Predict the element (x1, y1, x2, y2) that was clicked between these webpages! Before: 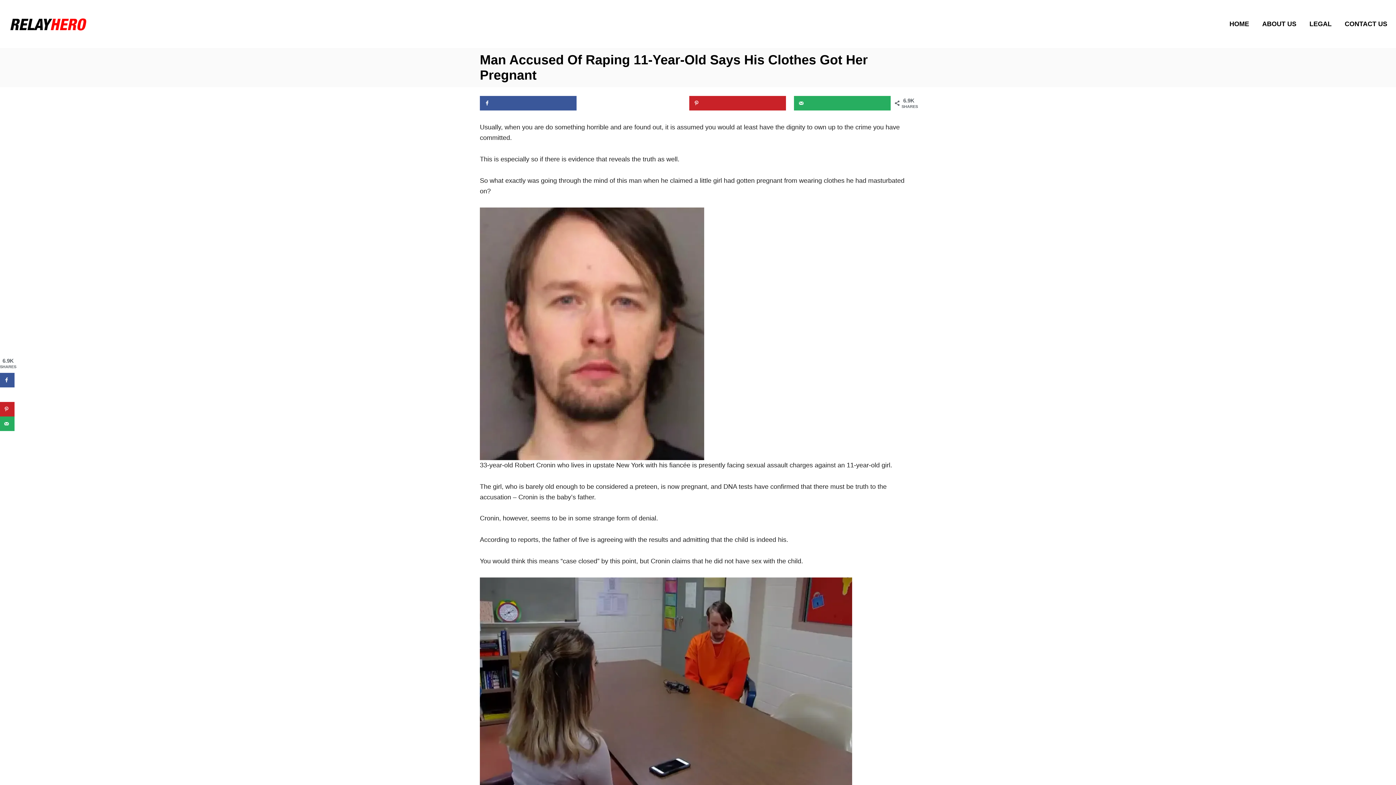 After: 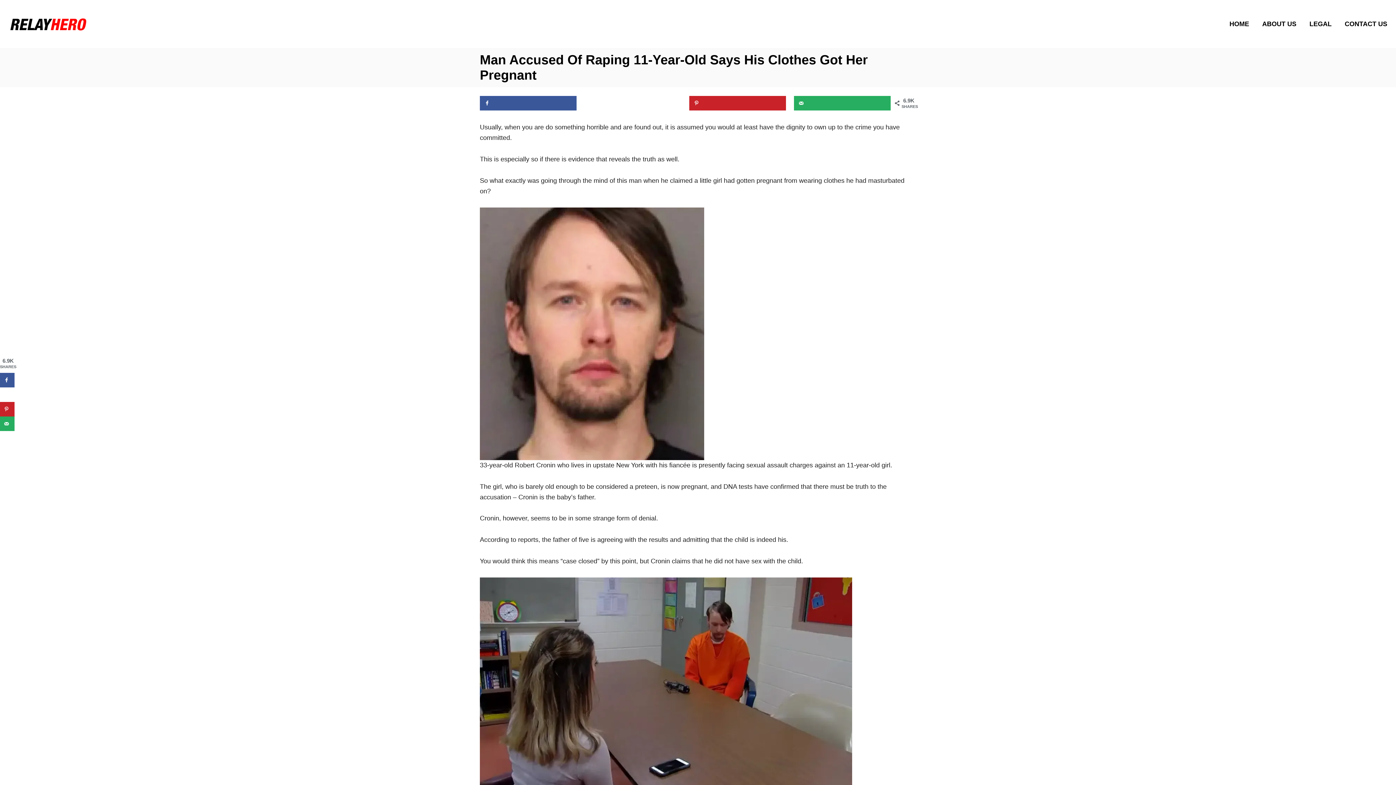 Action: label: Share on X bbox: (0, 387, 14, 402)